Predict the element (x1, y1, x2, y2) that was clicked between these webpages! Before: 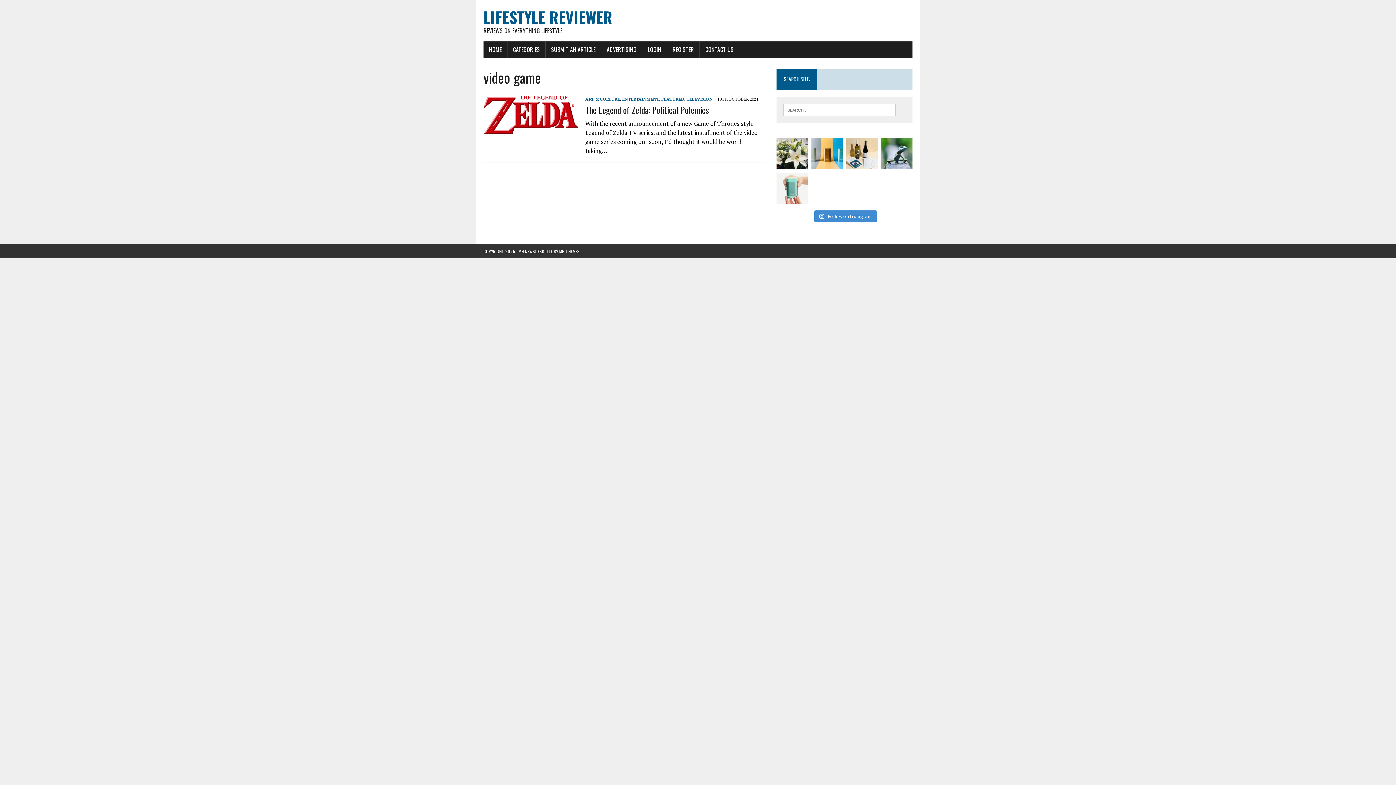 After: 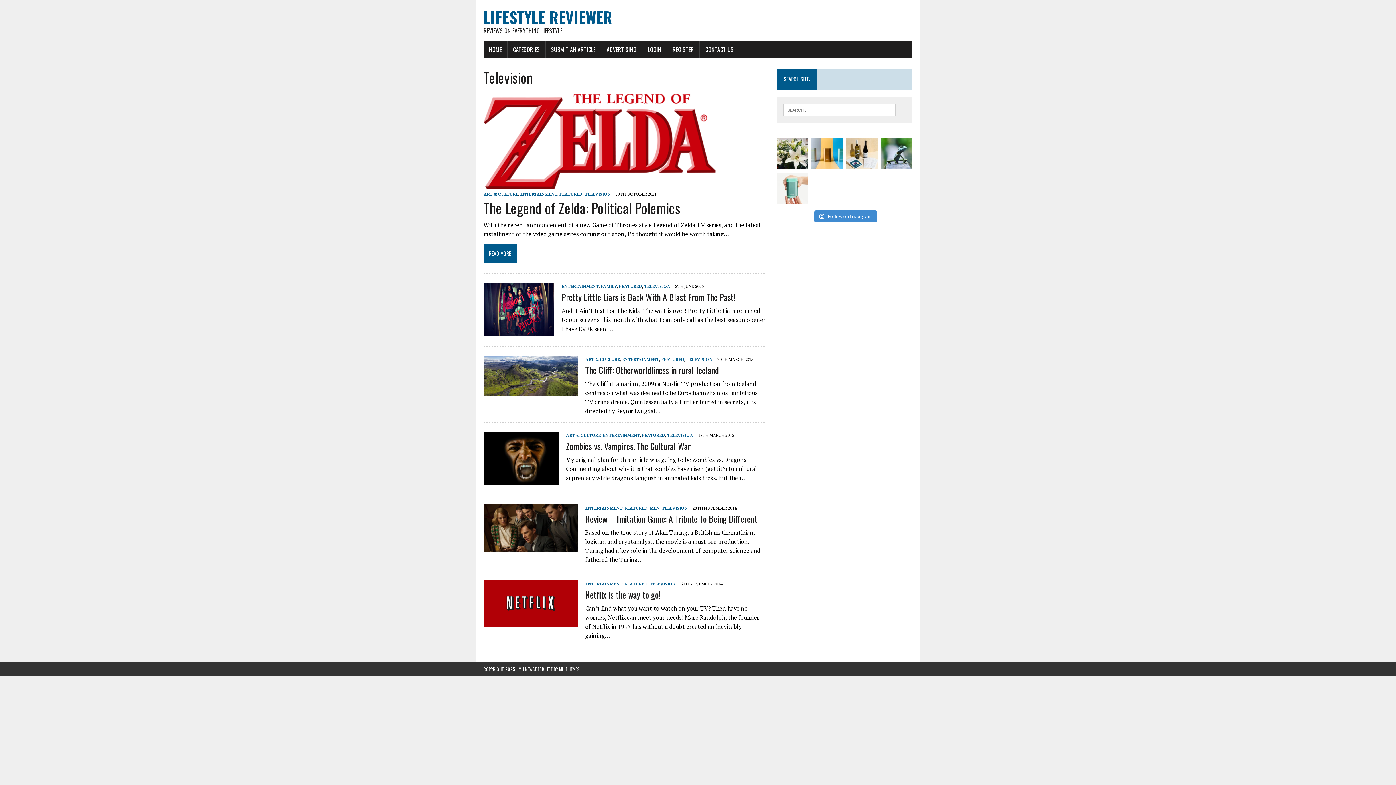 Action: label: TELEVISION bbox: (686, 96, 712, 101)